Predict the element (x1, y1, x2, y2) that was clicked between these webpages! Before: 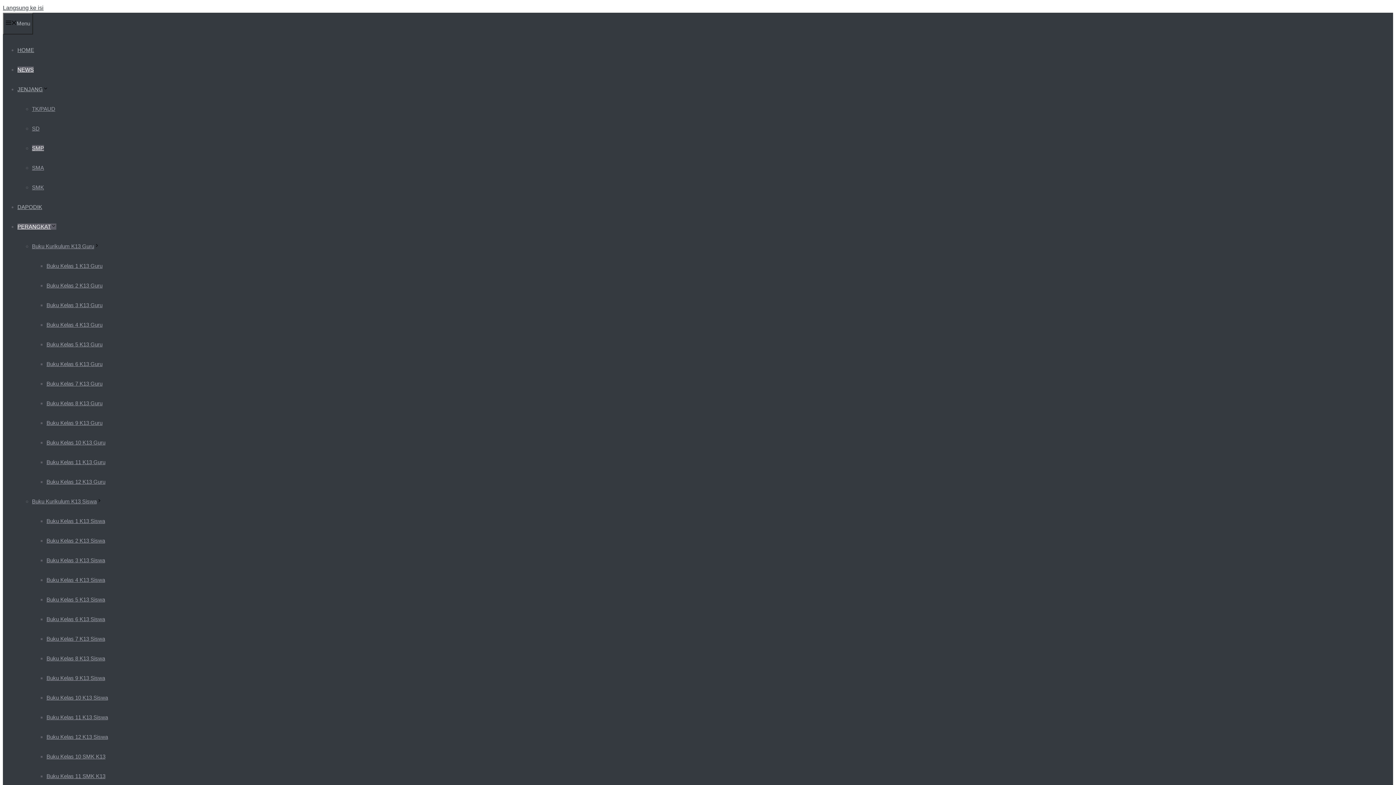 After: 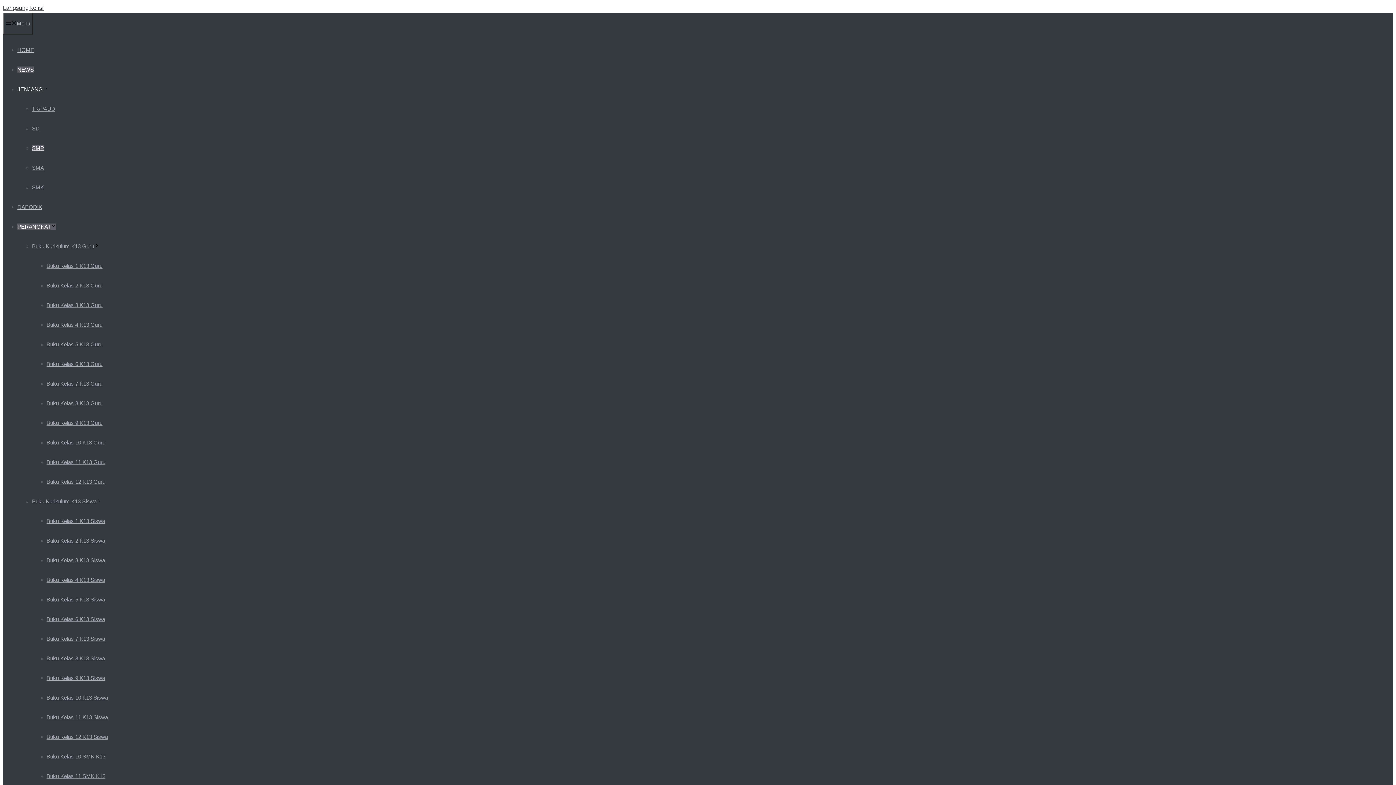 Action: bbox: (17, 86, 48, 92) label: JENJANG